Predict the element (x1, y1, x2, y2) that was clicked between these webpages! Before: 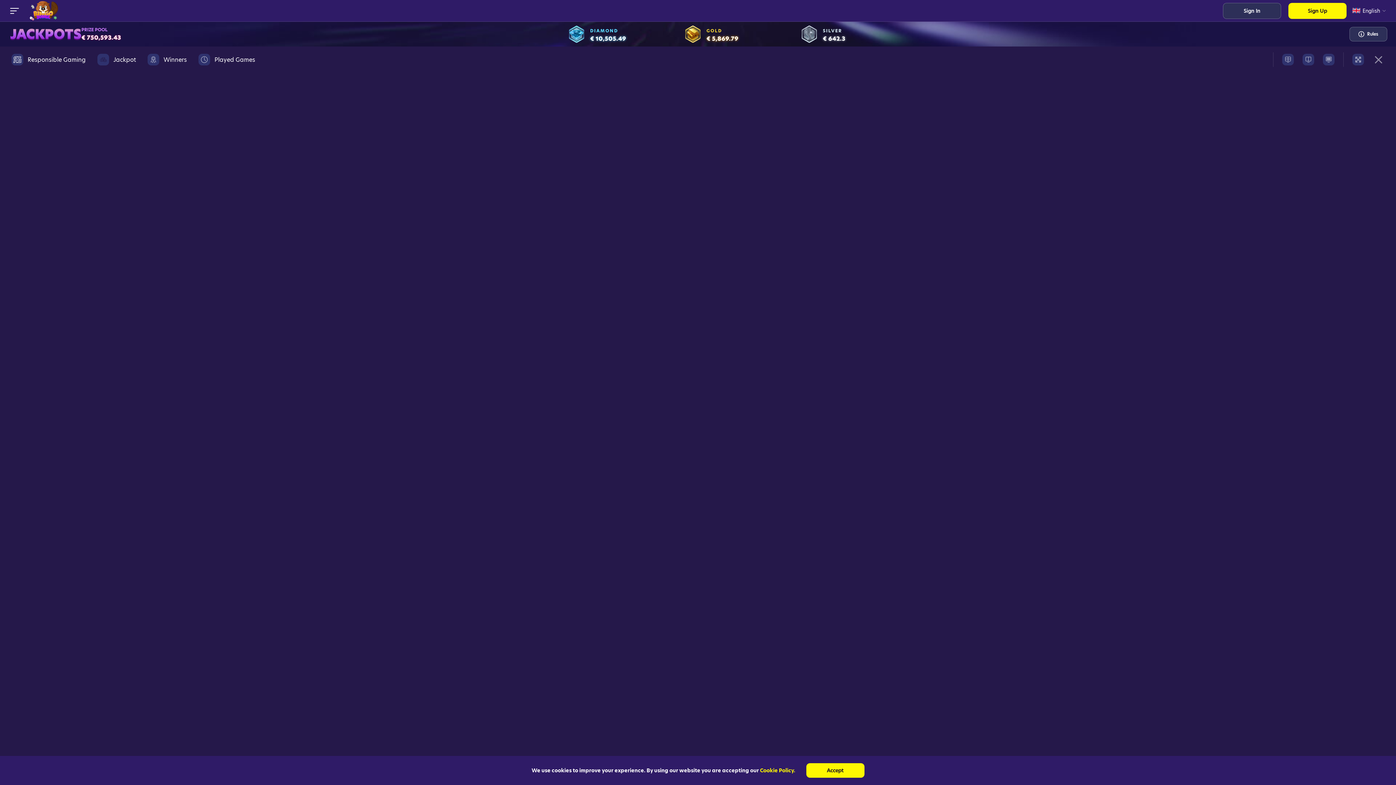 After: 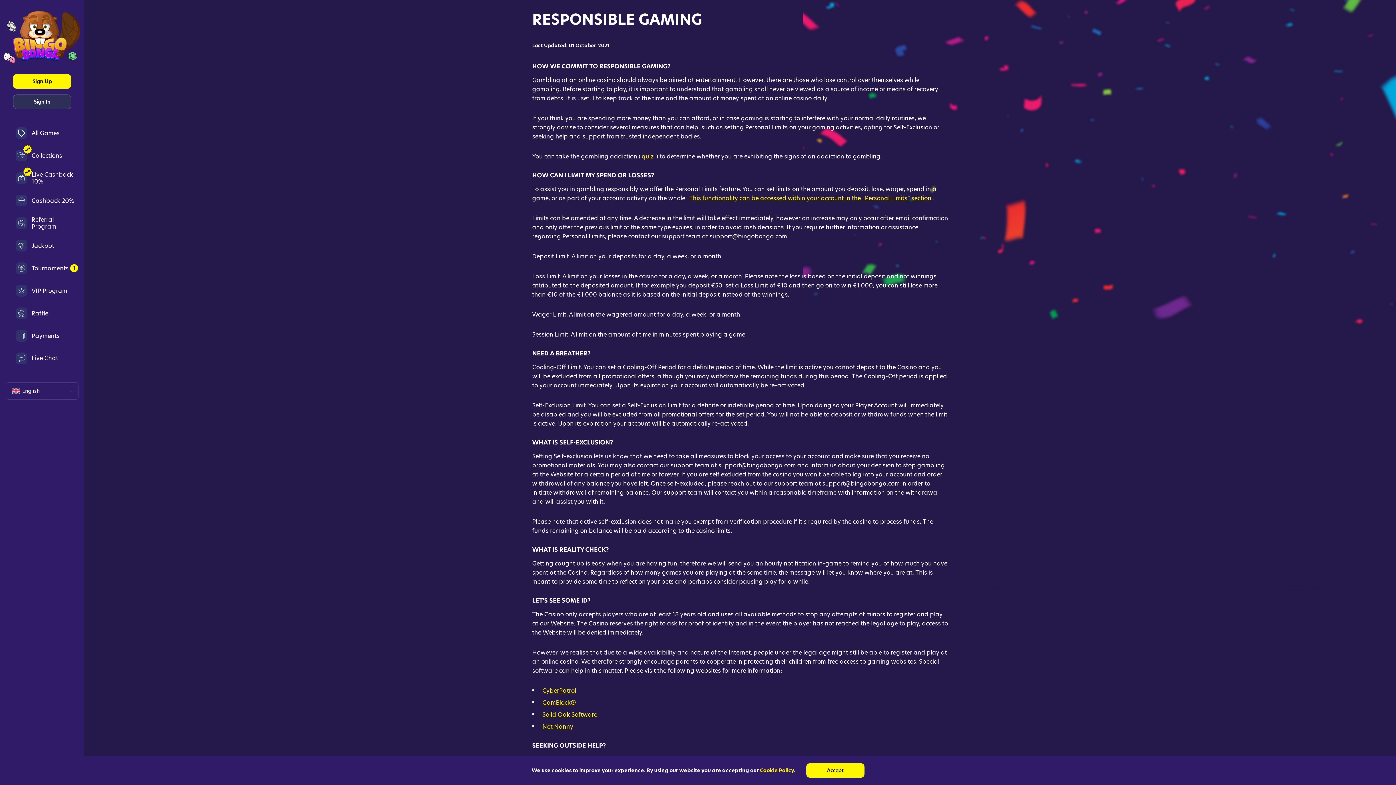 Action: bbox: (11, 49, 85, 69) label: Responsible Gaming